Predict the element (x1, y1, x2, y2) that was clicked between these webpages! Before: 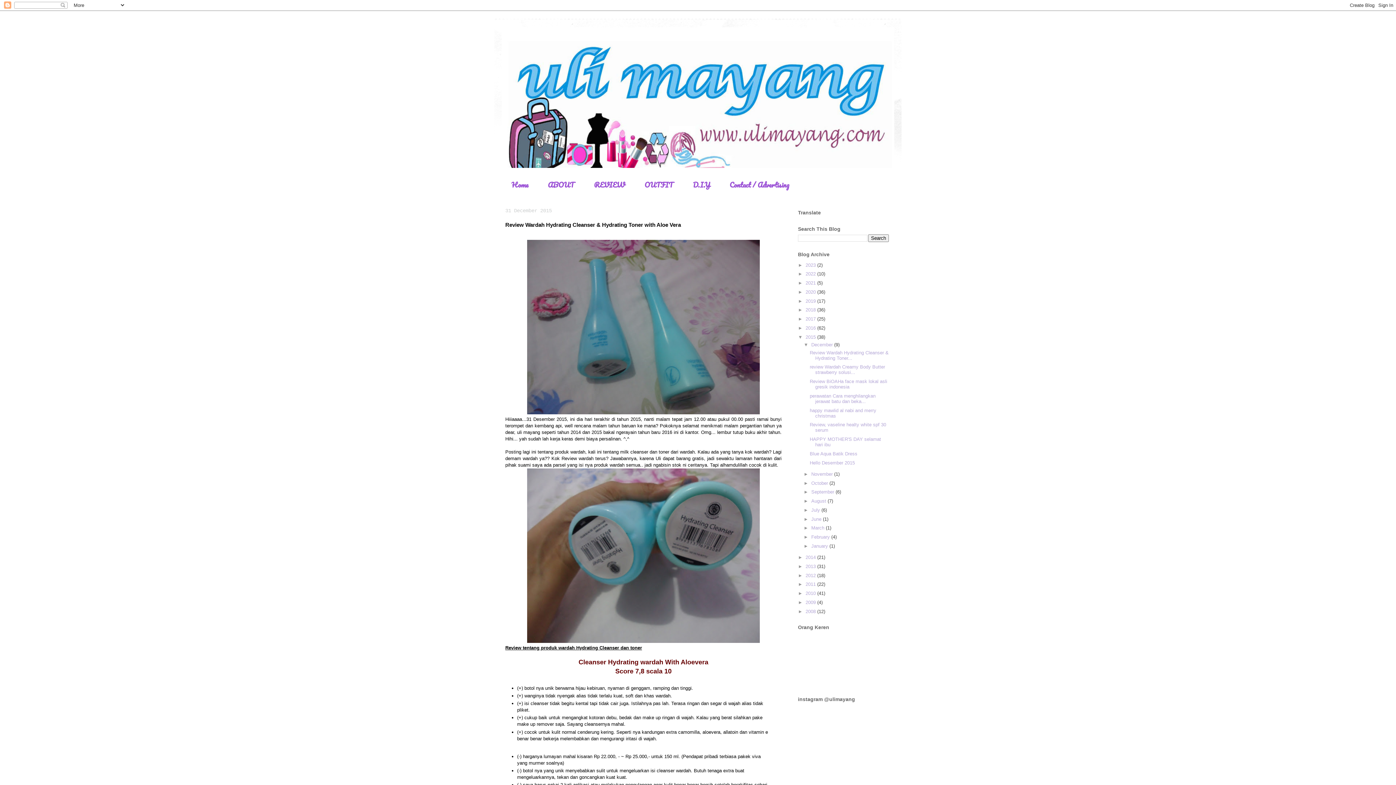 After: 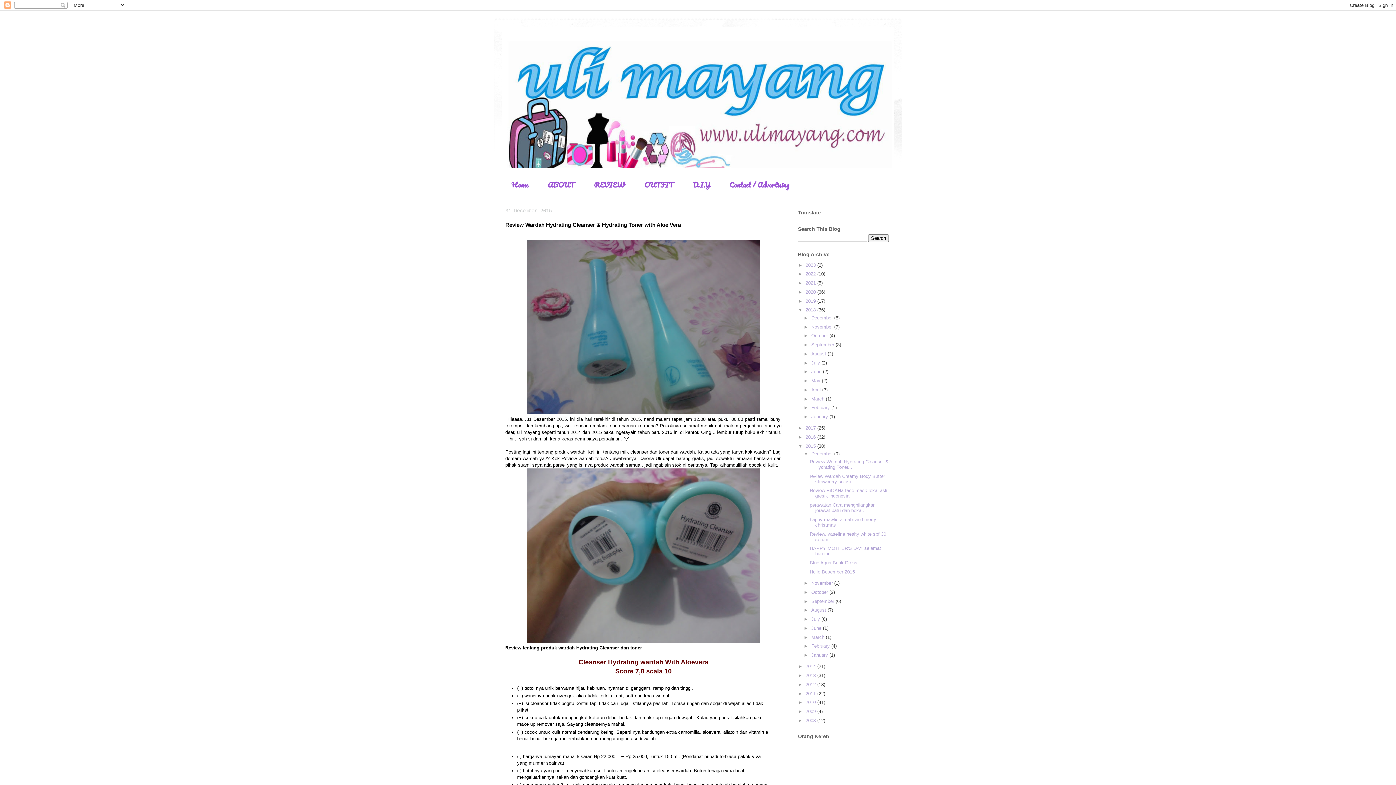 Action: bbox: (798, 307, 805, 312) label: ►  